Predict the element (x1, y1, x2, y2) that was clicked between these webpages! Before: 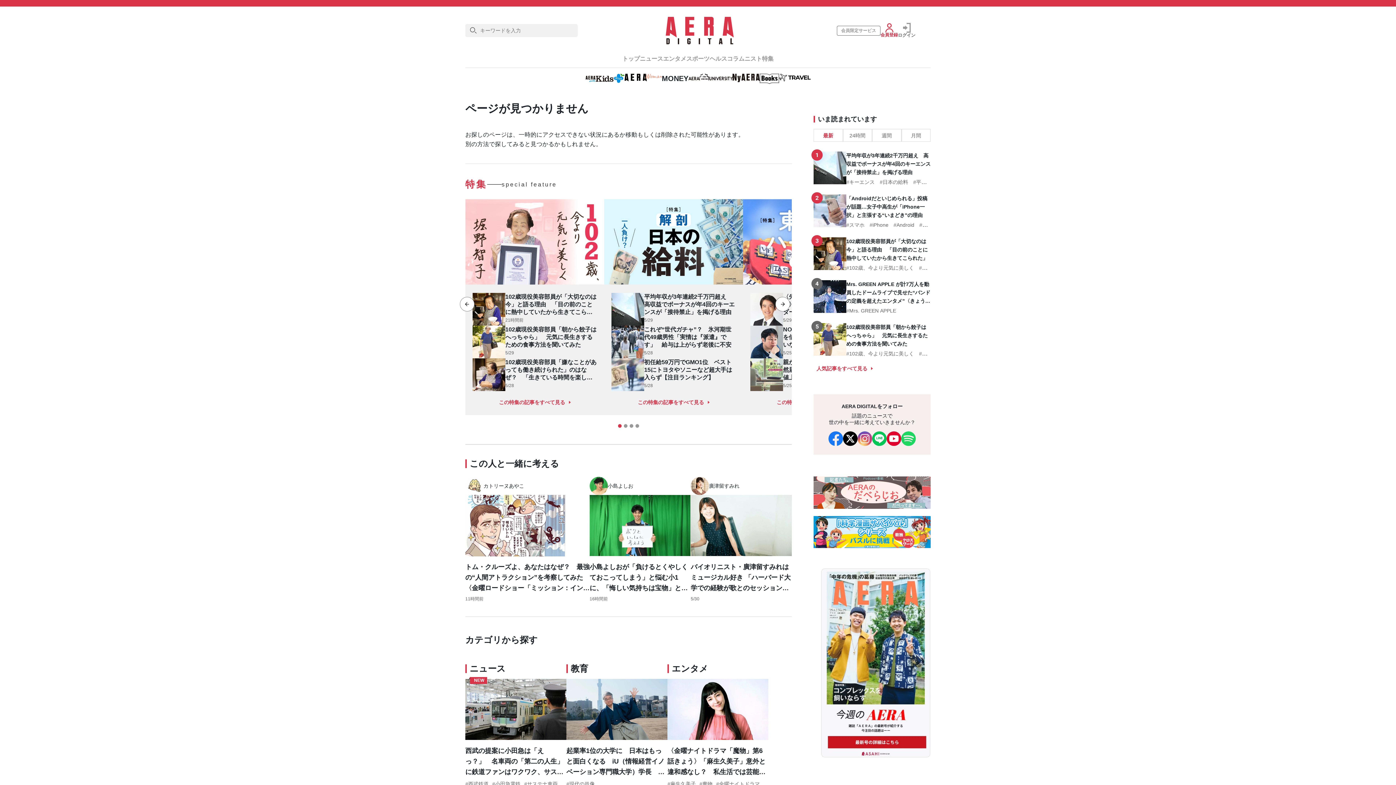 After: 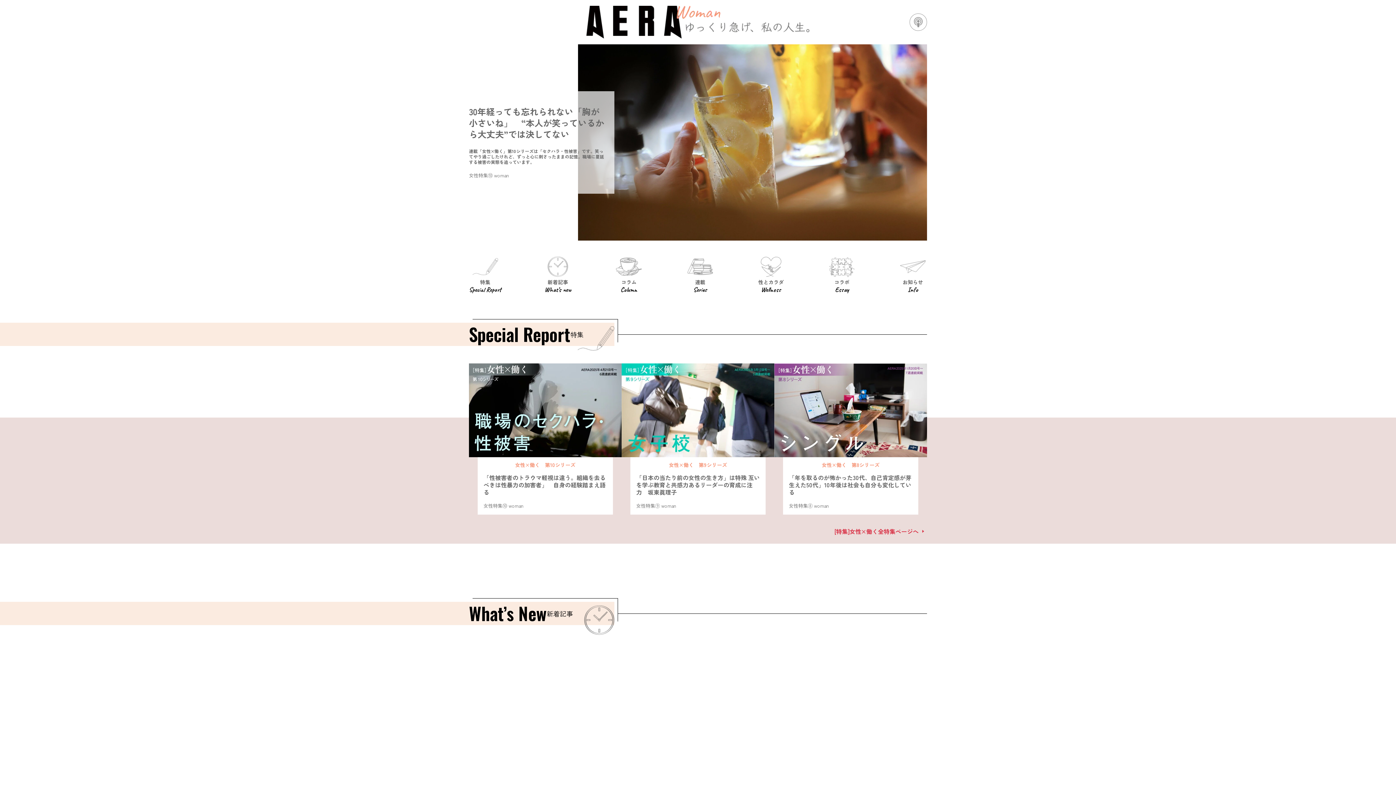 Action: bbox: (624, 73, 662, 84)